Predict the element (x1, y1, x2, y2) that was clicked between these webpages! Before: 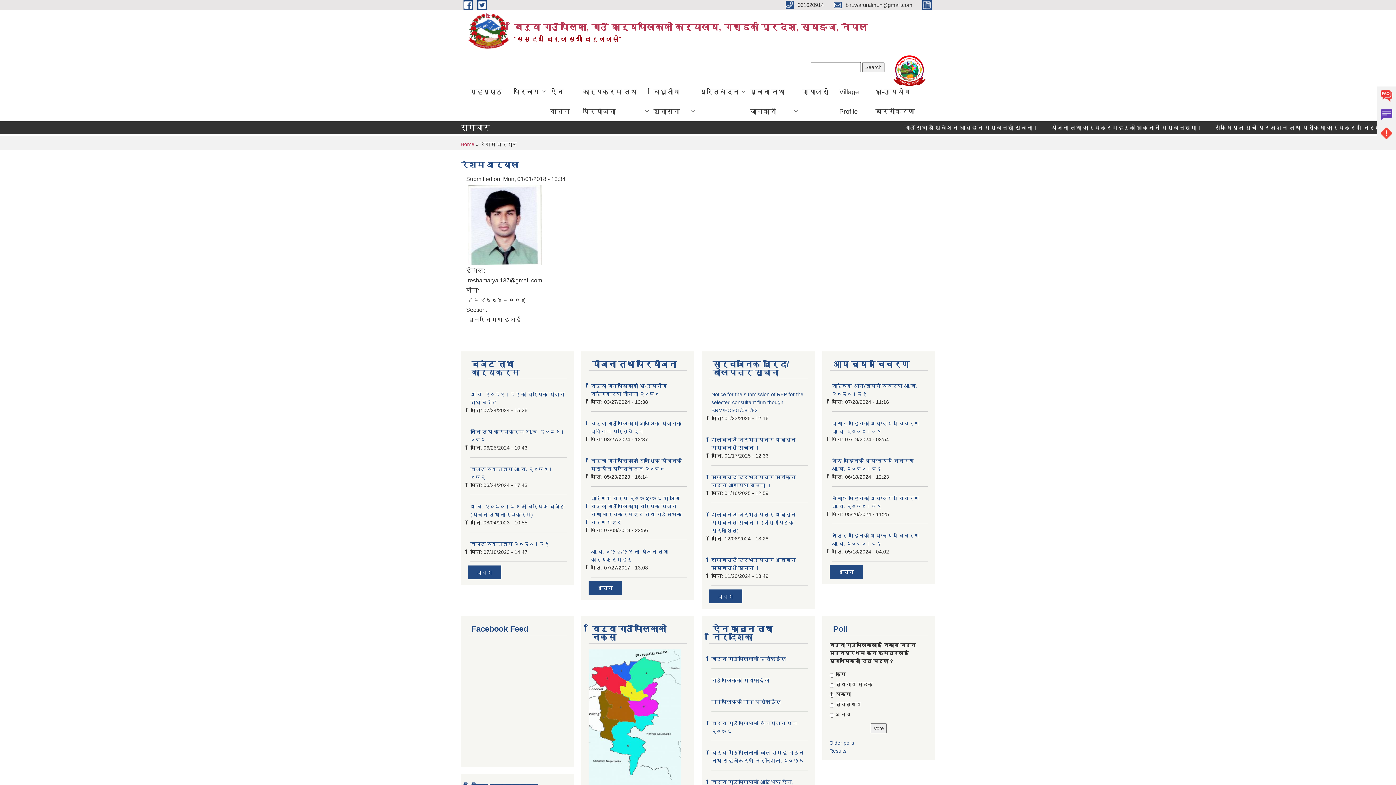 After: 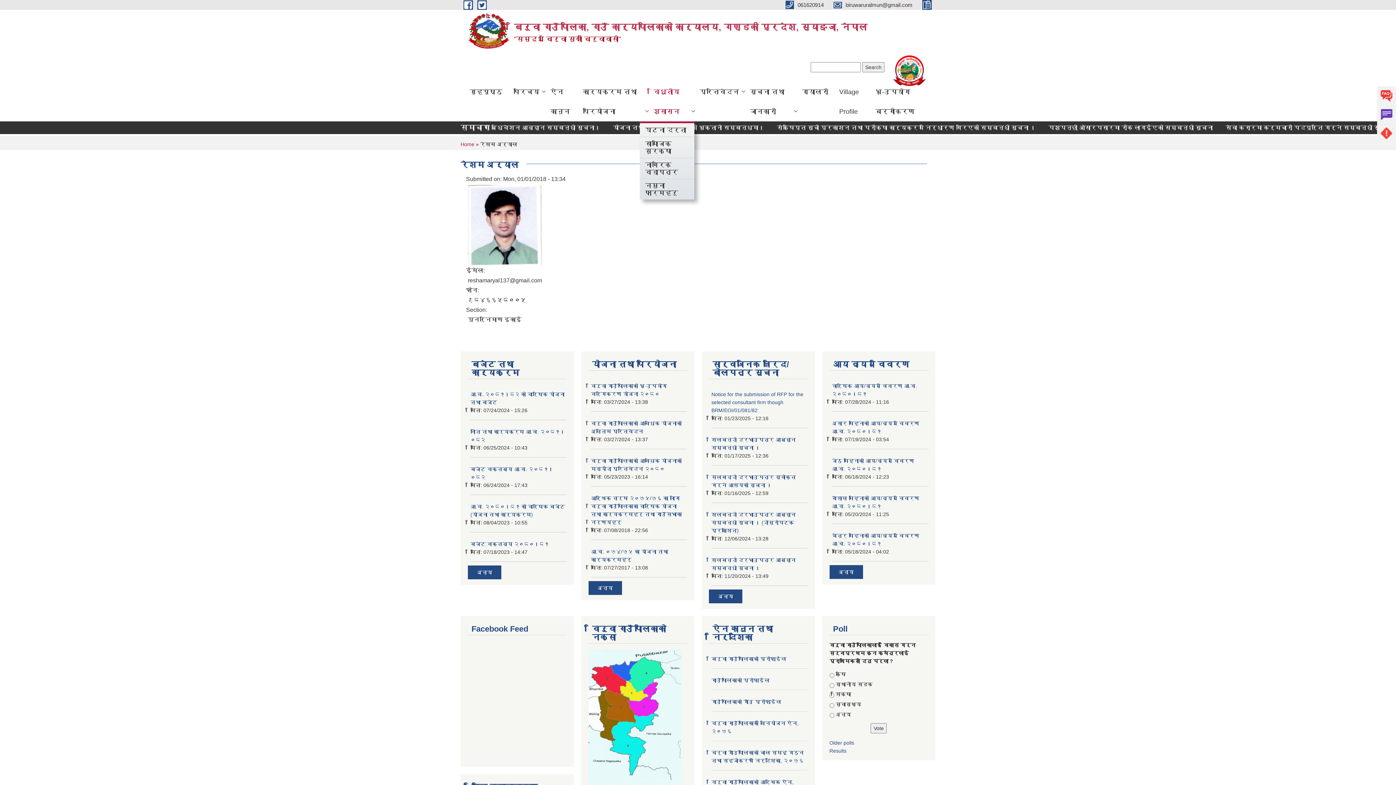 Action: bbox: (648, 81, 694, 121) label: विधुतीय शुसासन